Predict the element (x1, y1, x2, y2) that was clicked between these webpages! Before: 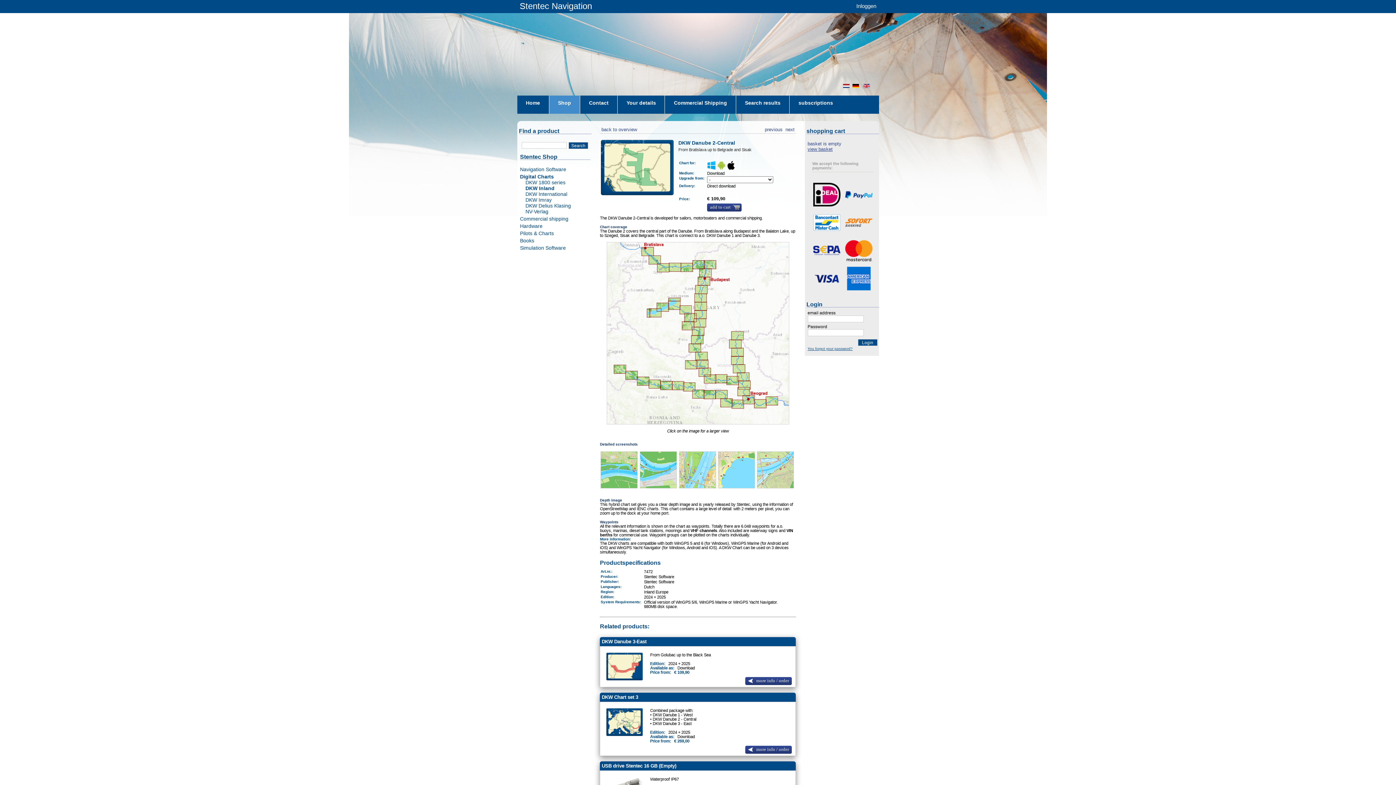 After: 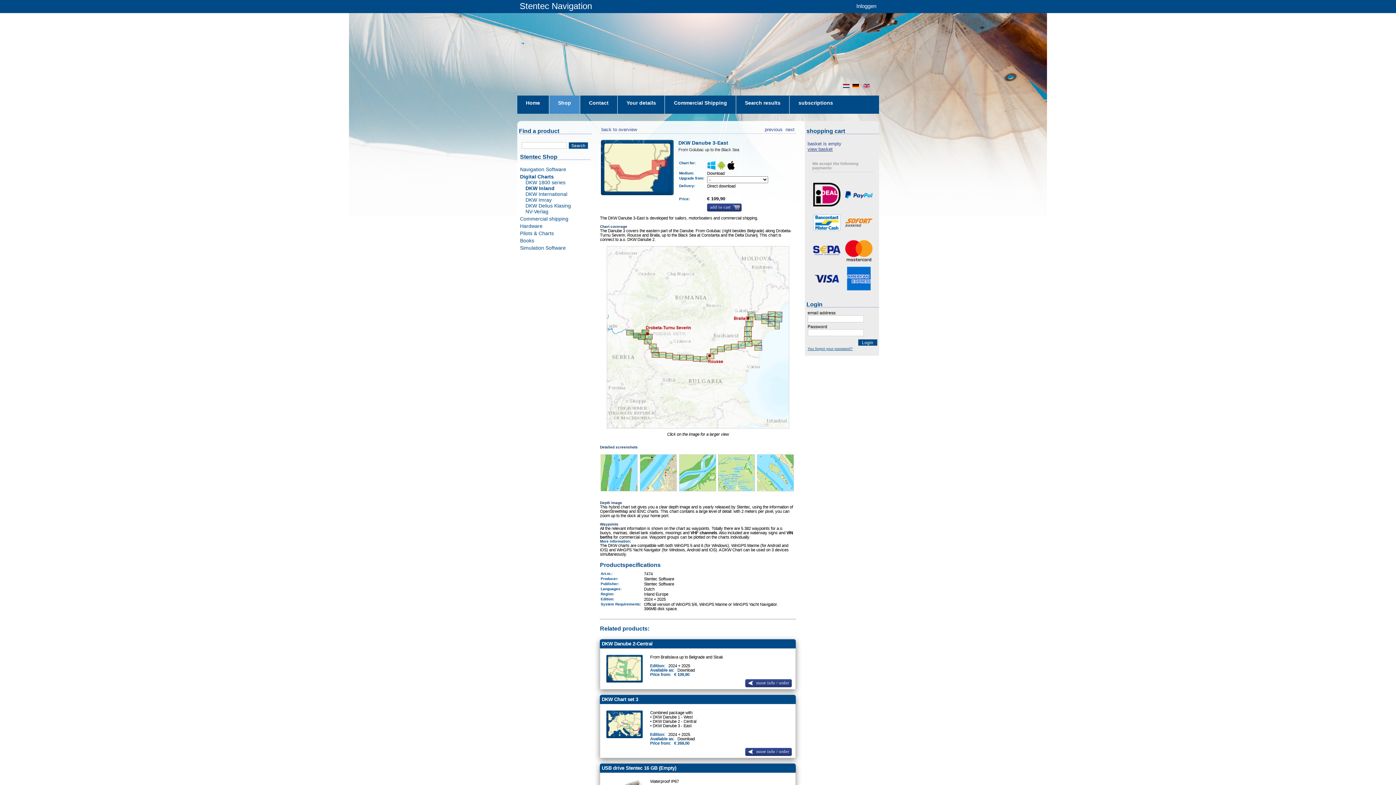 Action: bbox: (745, 677, 792, 685) label:  
 
more info / order
 